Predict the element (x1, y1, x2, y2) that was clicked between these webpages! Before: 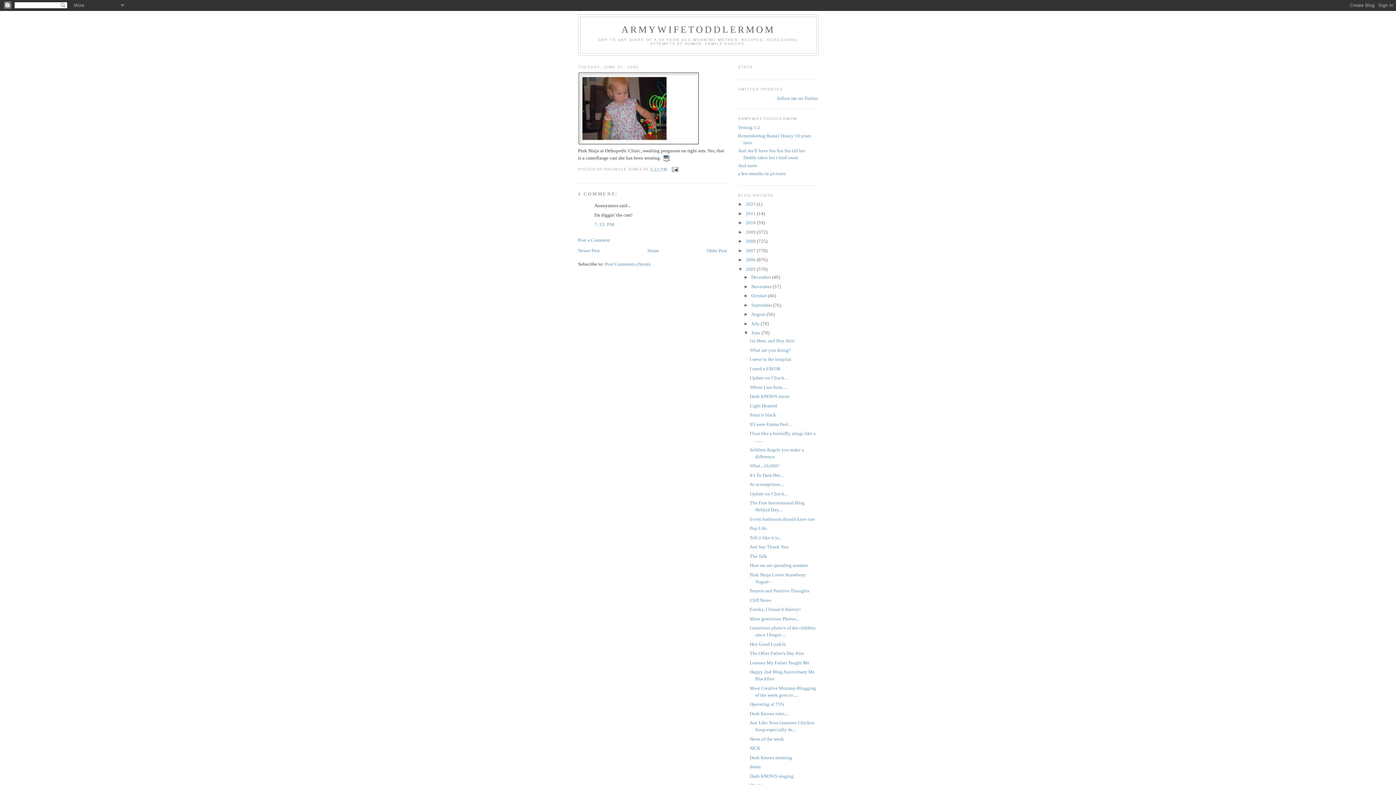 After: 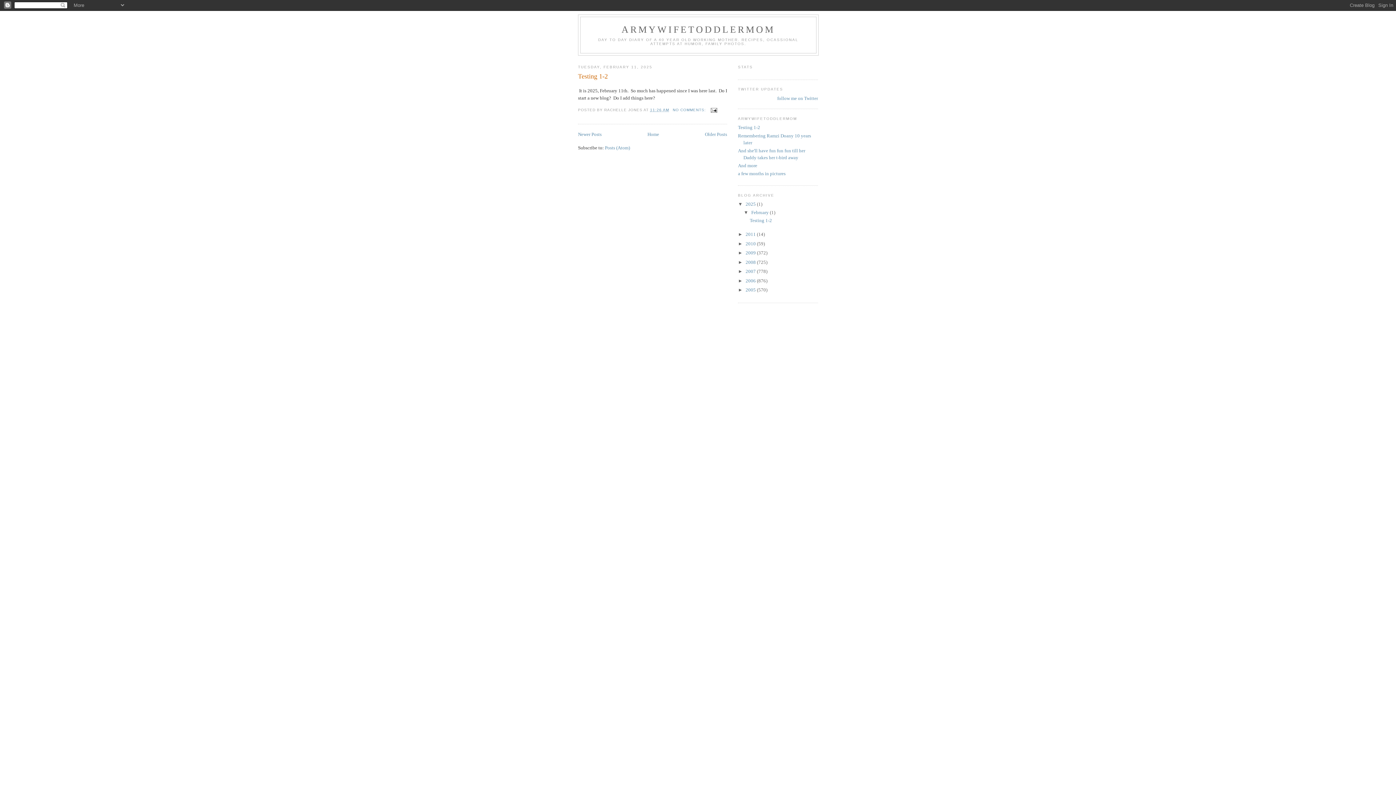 Action: label: 2025  bbox: (745, 201, 757, 207)